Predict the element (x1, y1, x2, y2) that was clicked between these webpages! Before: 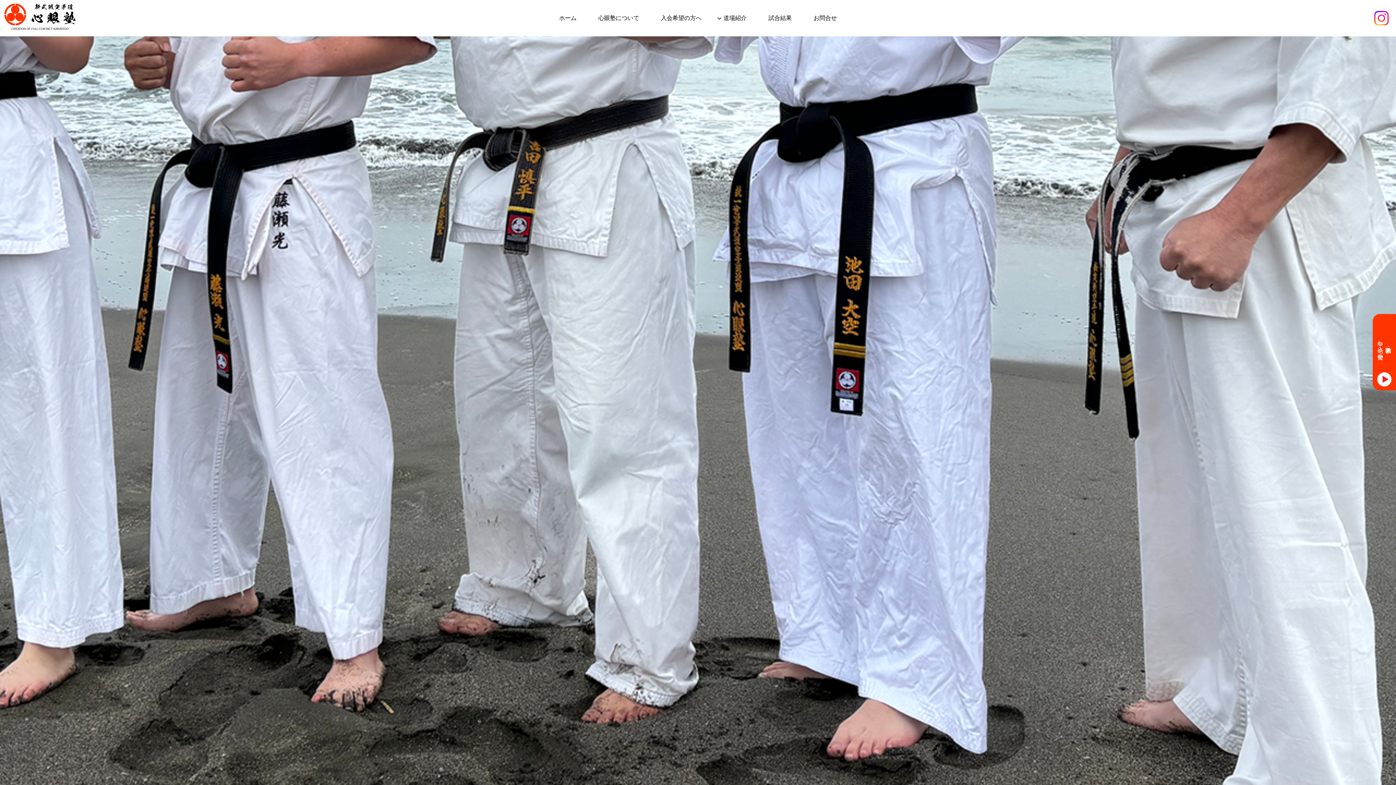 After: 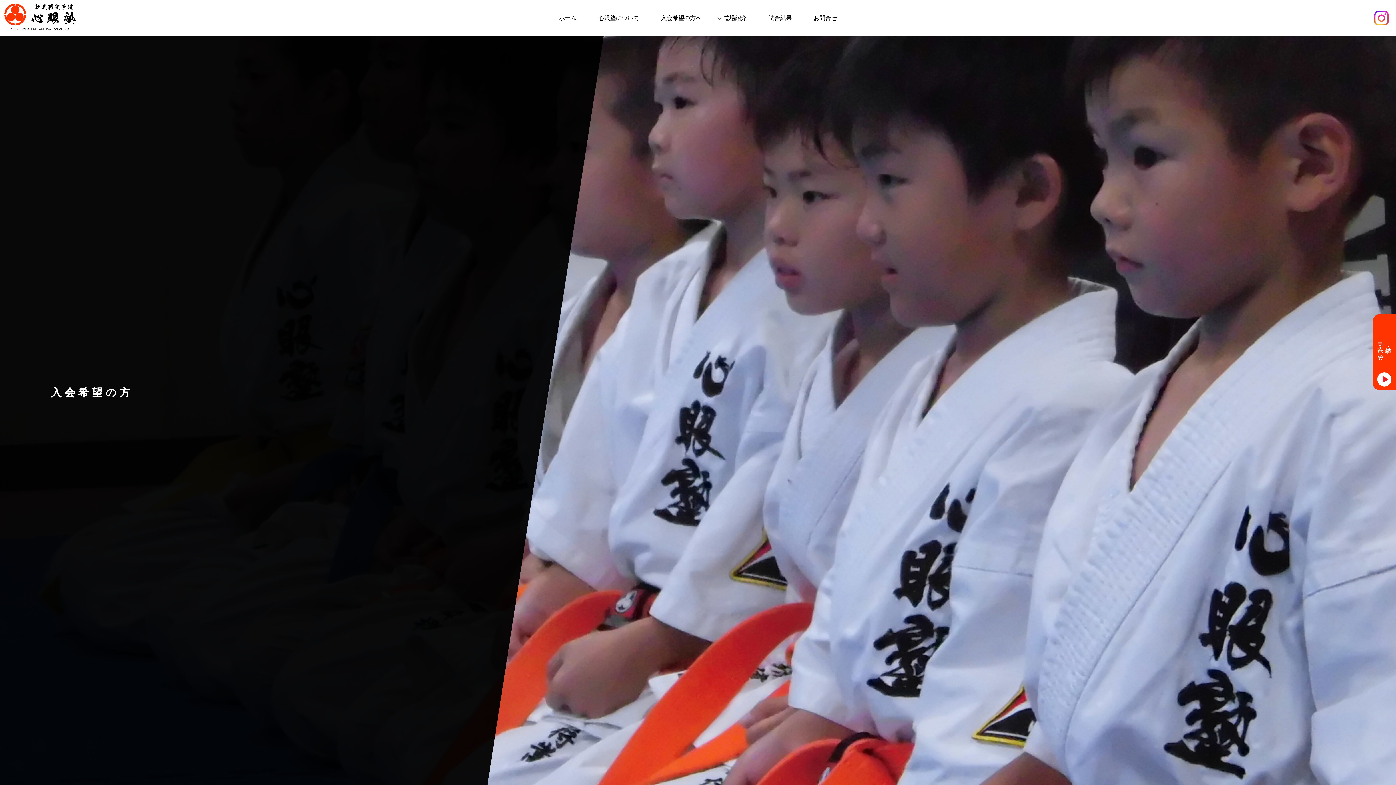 Action: label: 入会希望の方へ bbox: (650, 7, 712, 29)